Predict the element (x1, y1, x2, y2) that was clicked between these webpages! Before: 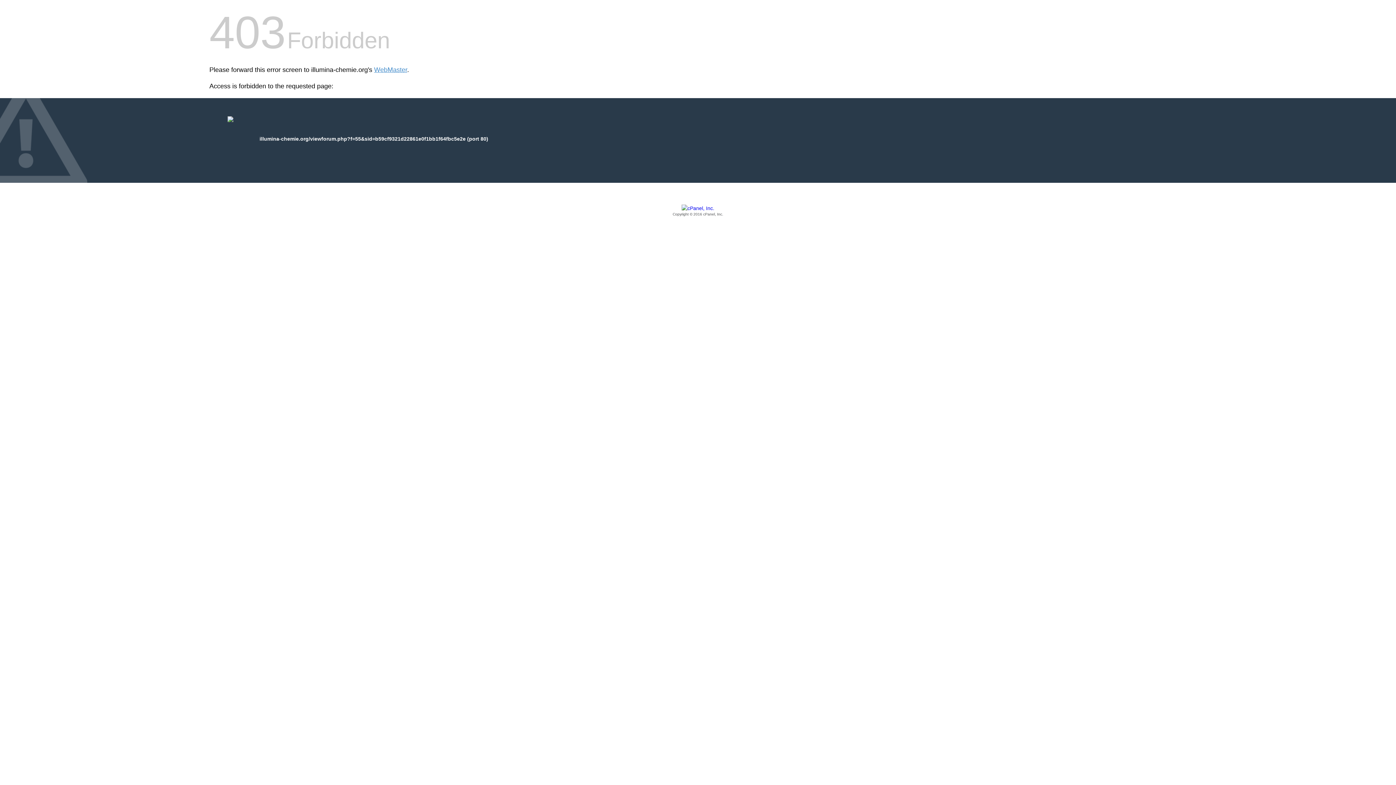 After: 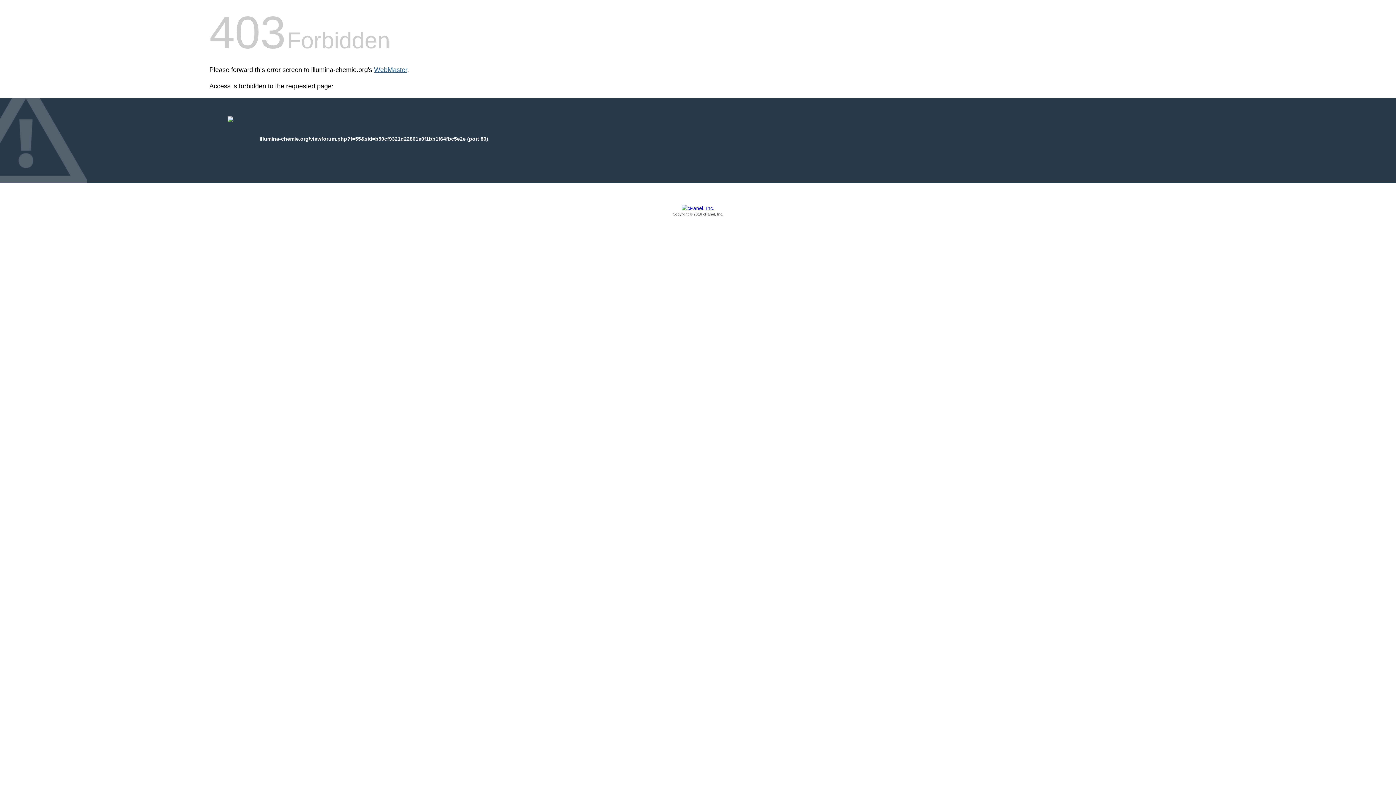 Action: bbox: (374, 66, 407, 73) label: WebMaster